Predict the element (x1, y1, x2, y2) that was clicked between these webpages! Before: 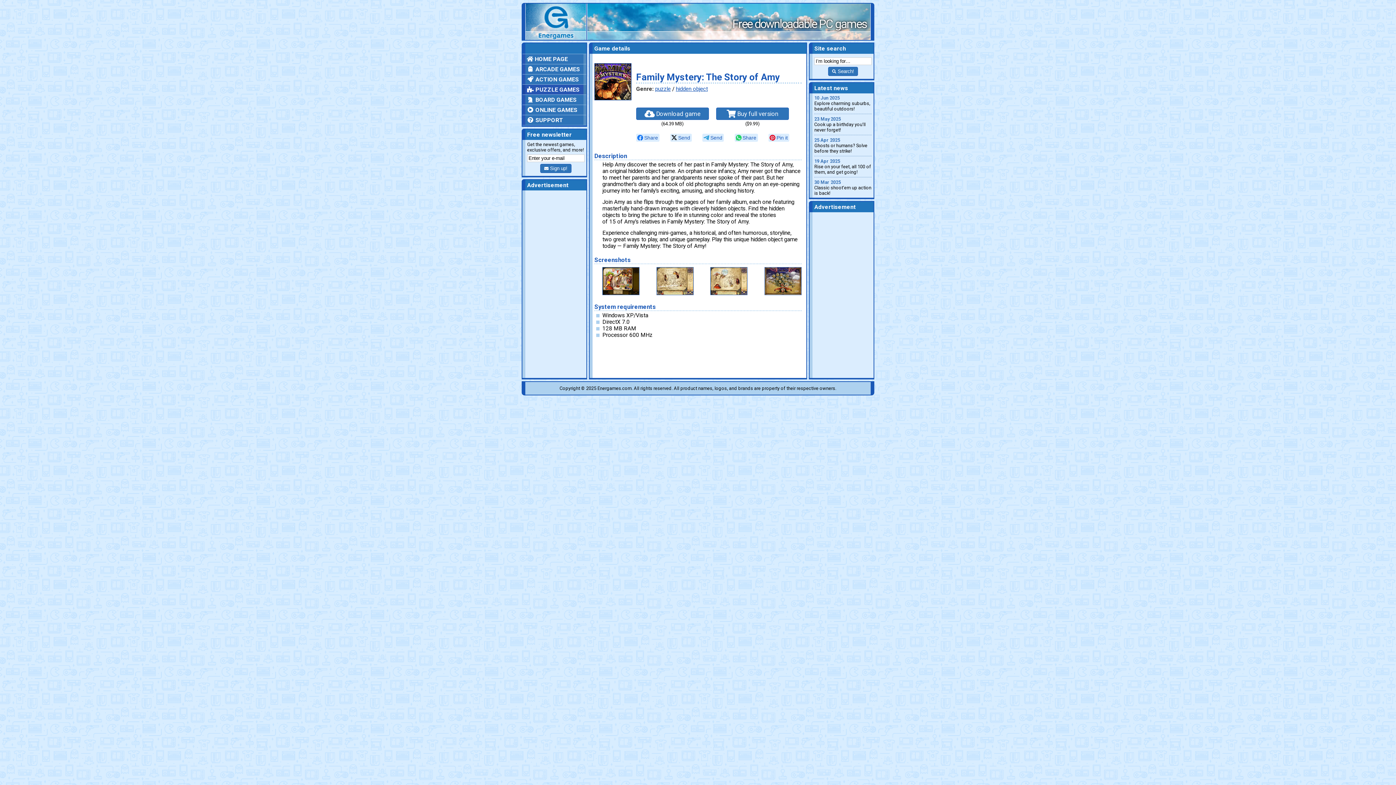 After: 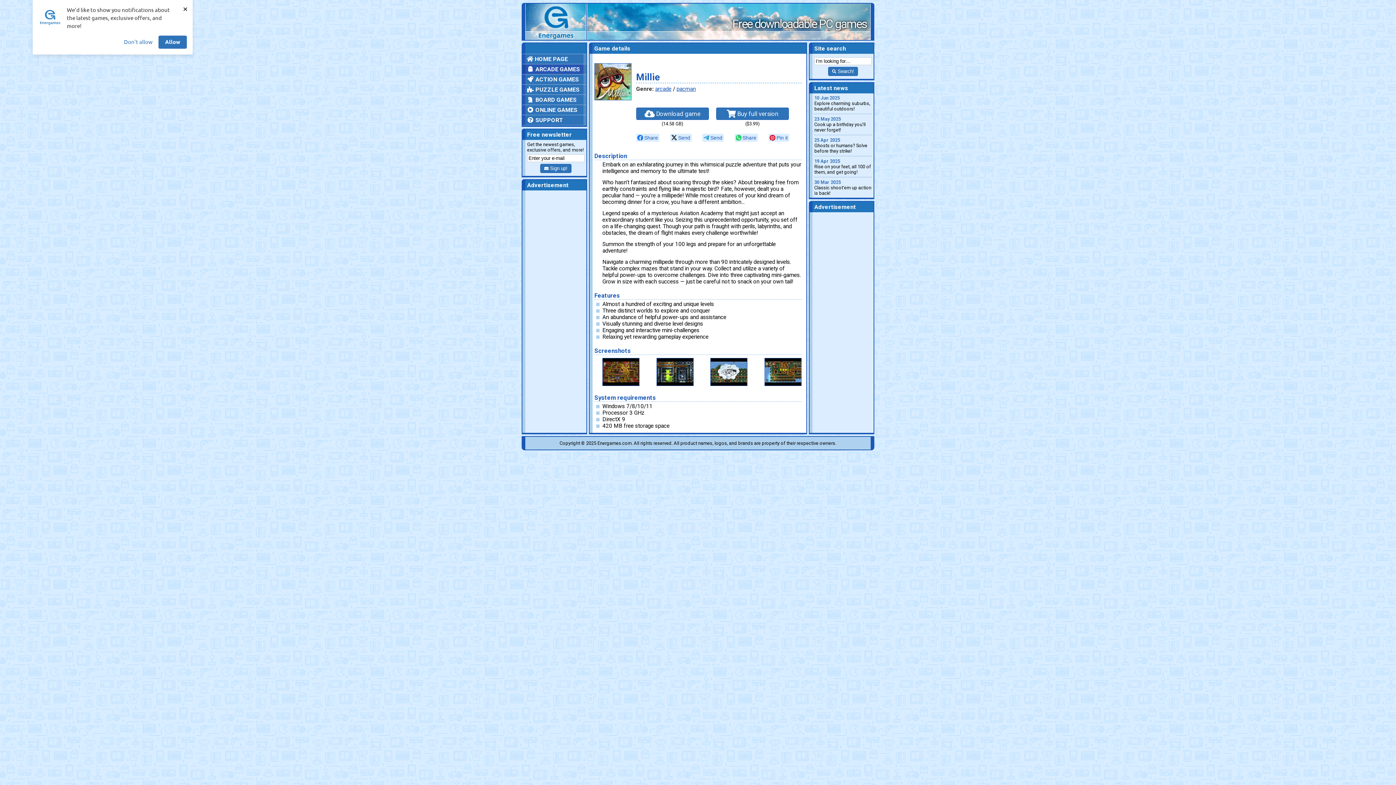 Action: bbox: (814, 158, 872, 174) label: 19 Apr 2025
Rise on your feet, all 100 of them, and get going!